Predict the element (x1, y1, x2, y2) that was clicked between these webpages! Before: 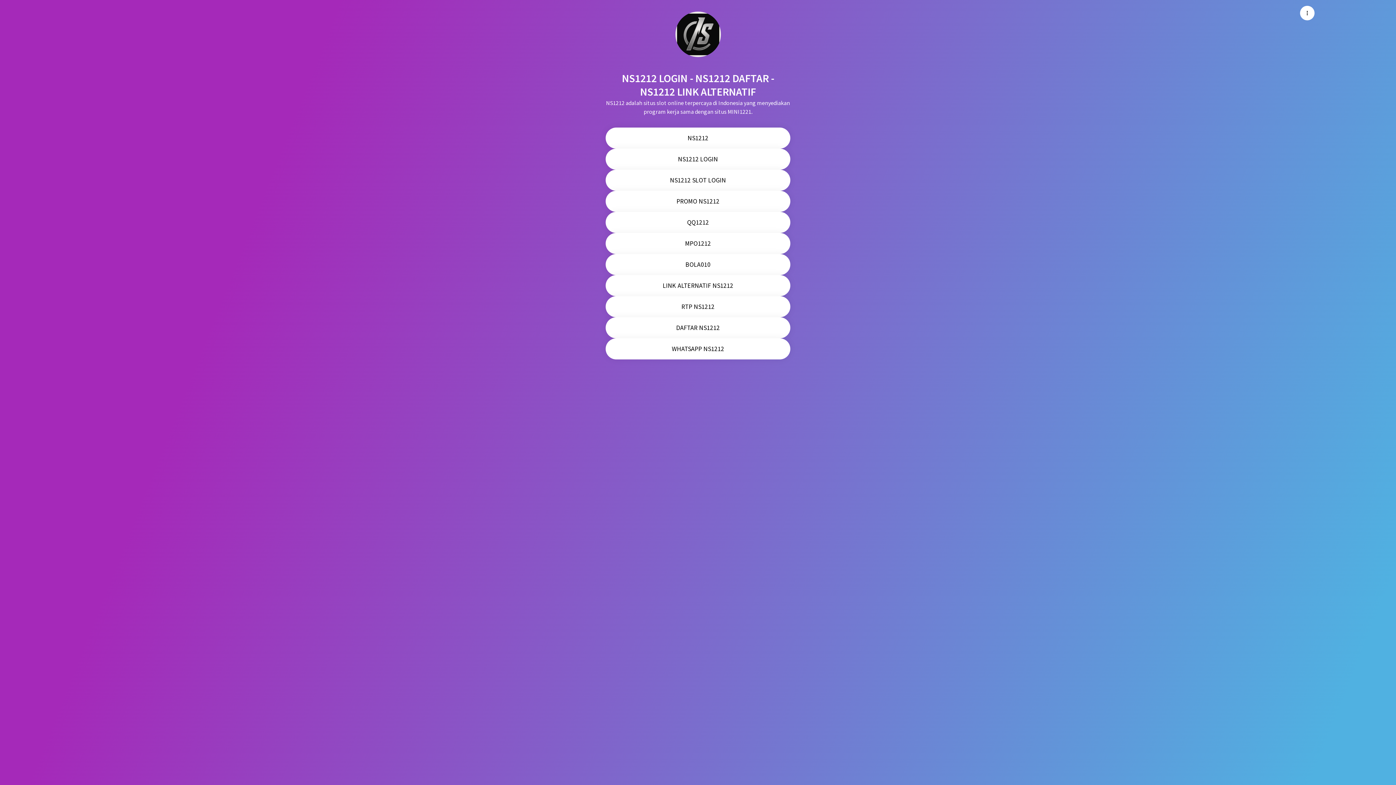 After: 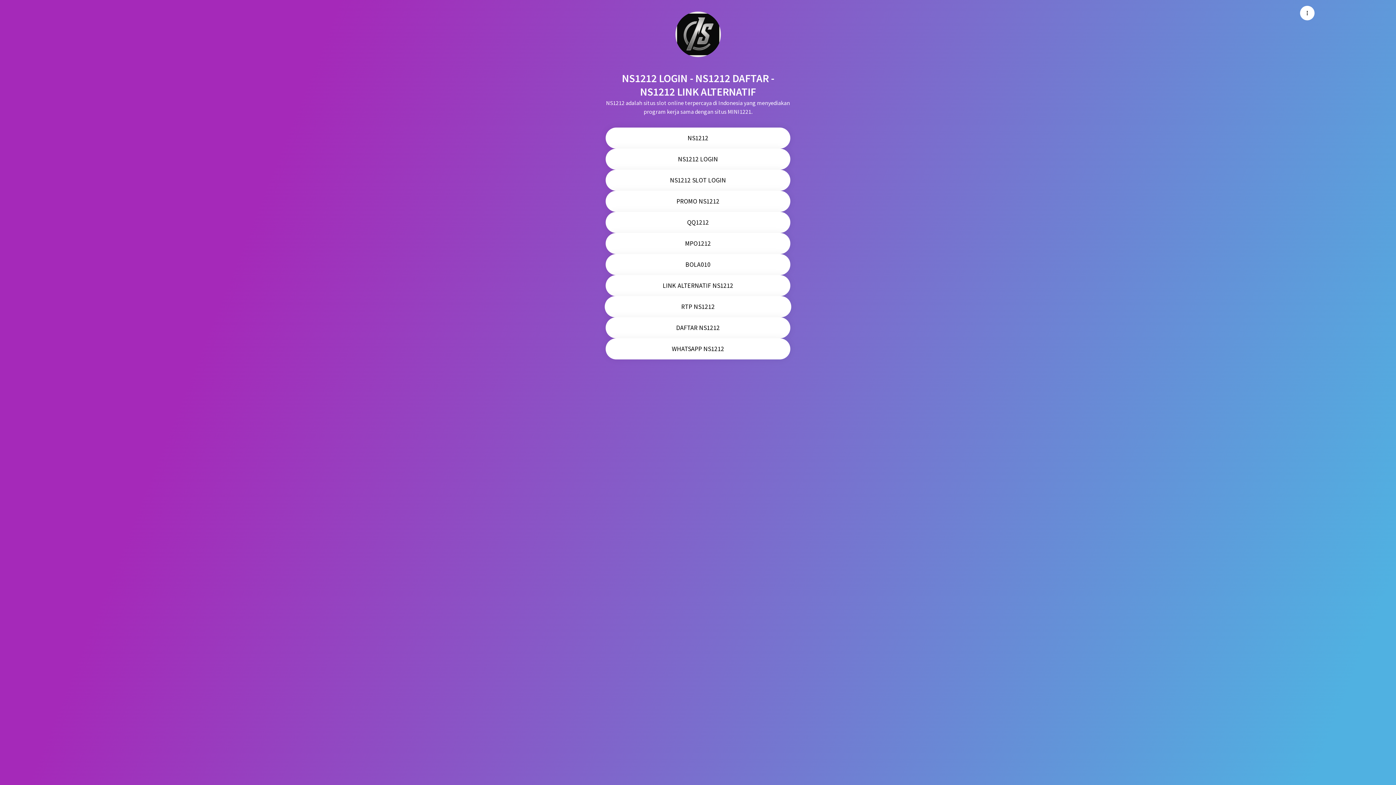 Action: label: RTP NS1212 bbox: (605, 296, 790, 317)